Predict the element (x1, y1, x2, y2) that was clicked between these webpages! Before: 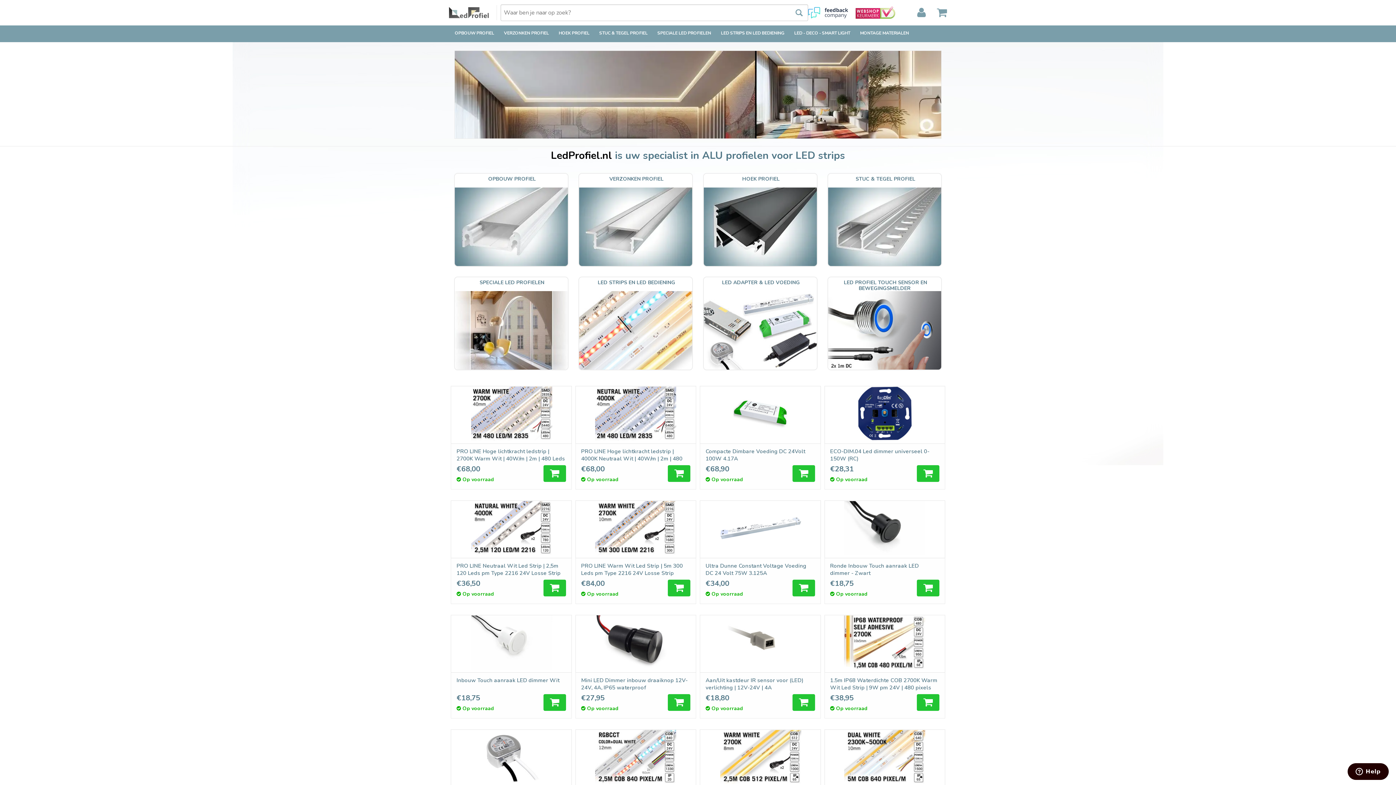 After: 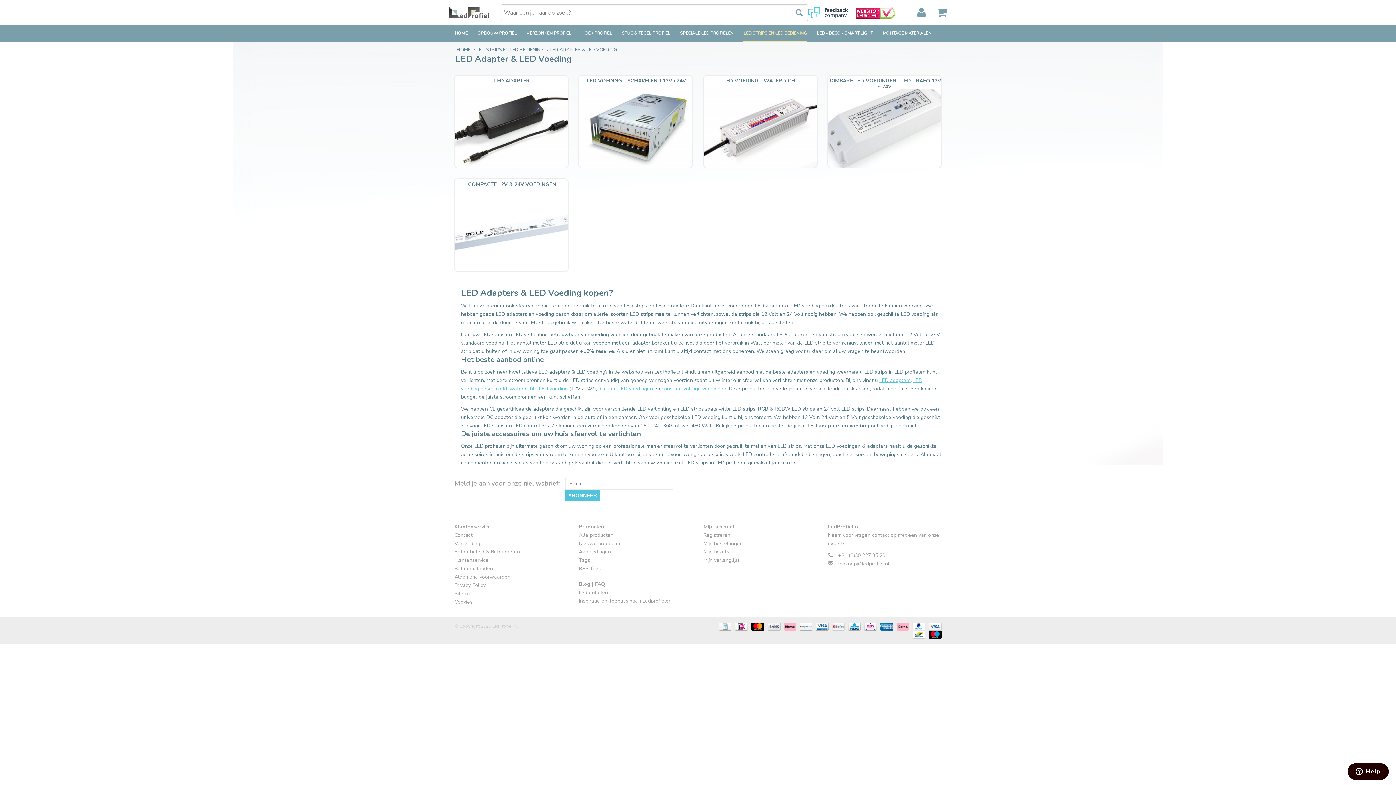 Action: bbox: (703, 277, 816, 369) label: LED ADAPTER & LED VOEDING